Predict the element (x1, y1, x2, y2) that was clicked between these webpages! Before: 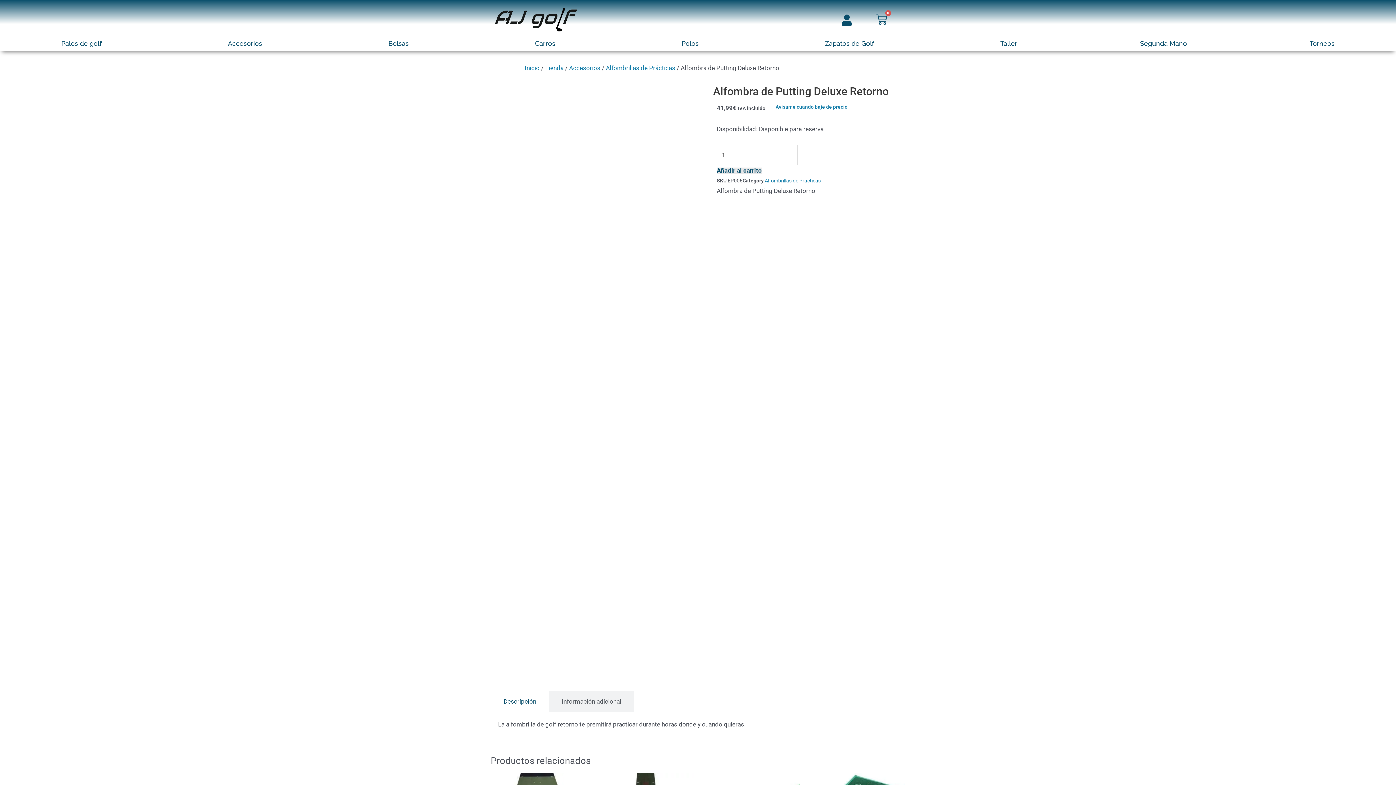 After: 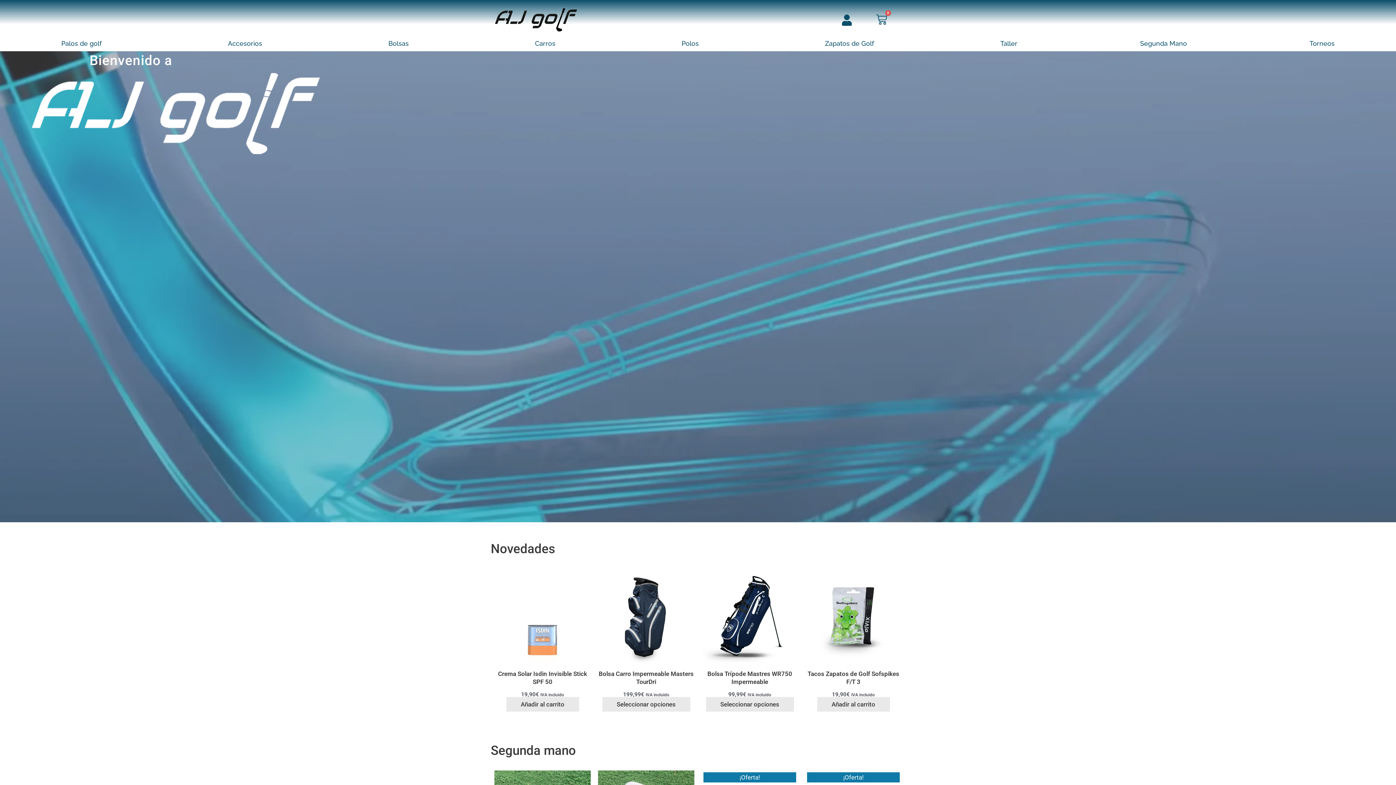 Action: bbox: (524, 64, 539, 71) label: Inicio